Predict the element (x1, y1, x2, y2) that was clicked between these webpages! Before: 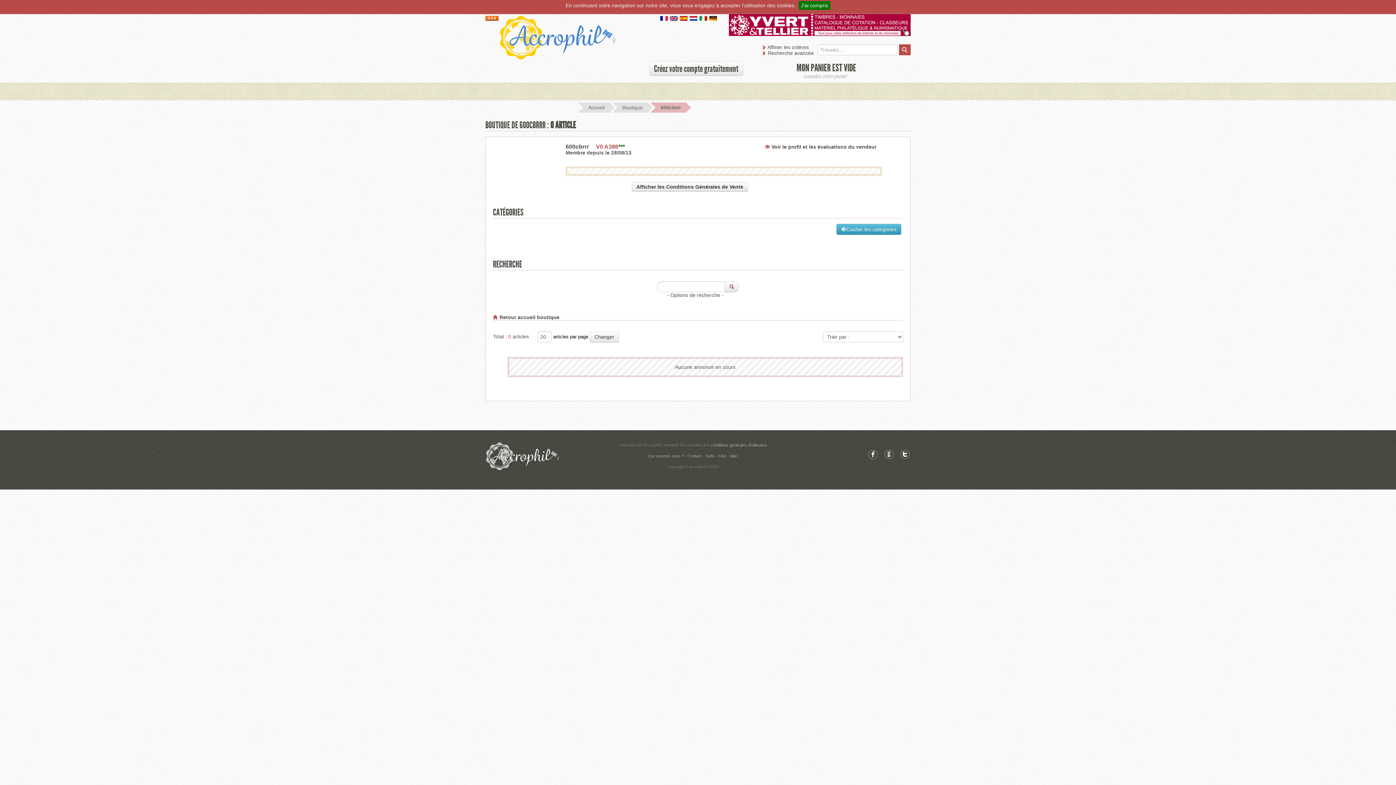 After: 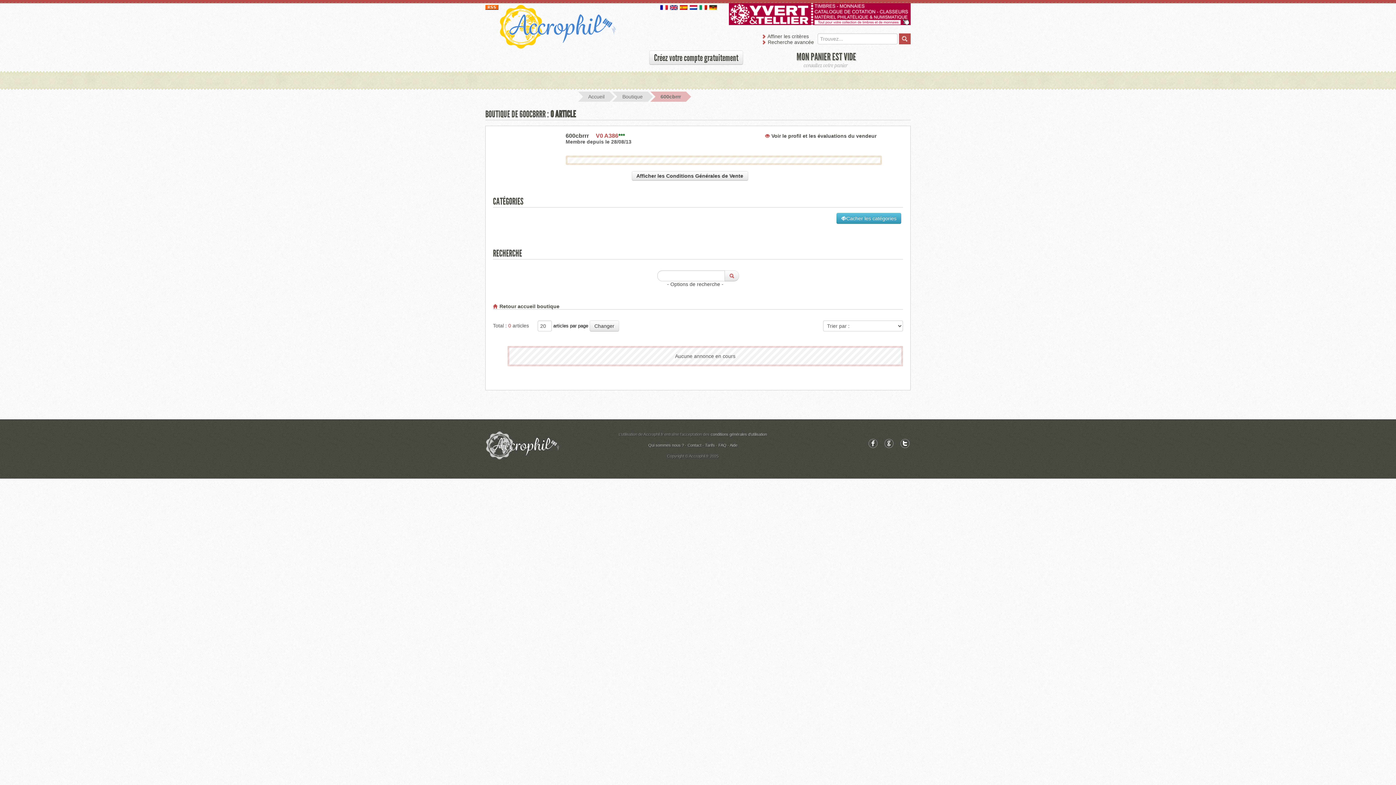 Action: bbox: (493, 314, 559, 320) label:  Retour accueil boutique